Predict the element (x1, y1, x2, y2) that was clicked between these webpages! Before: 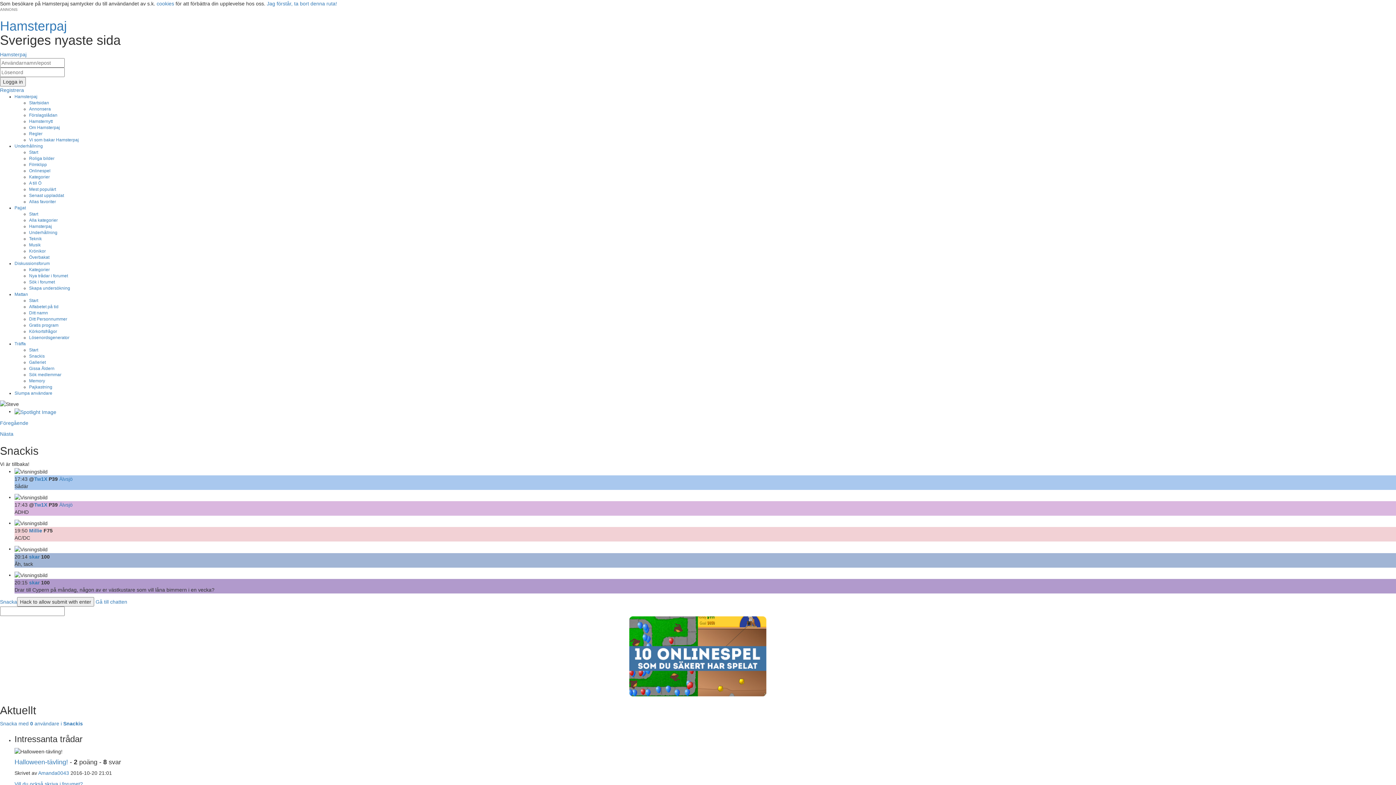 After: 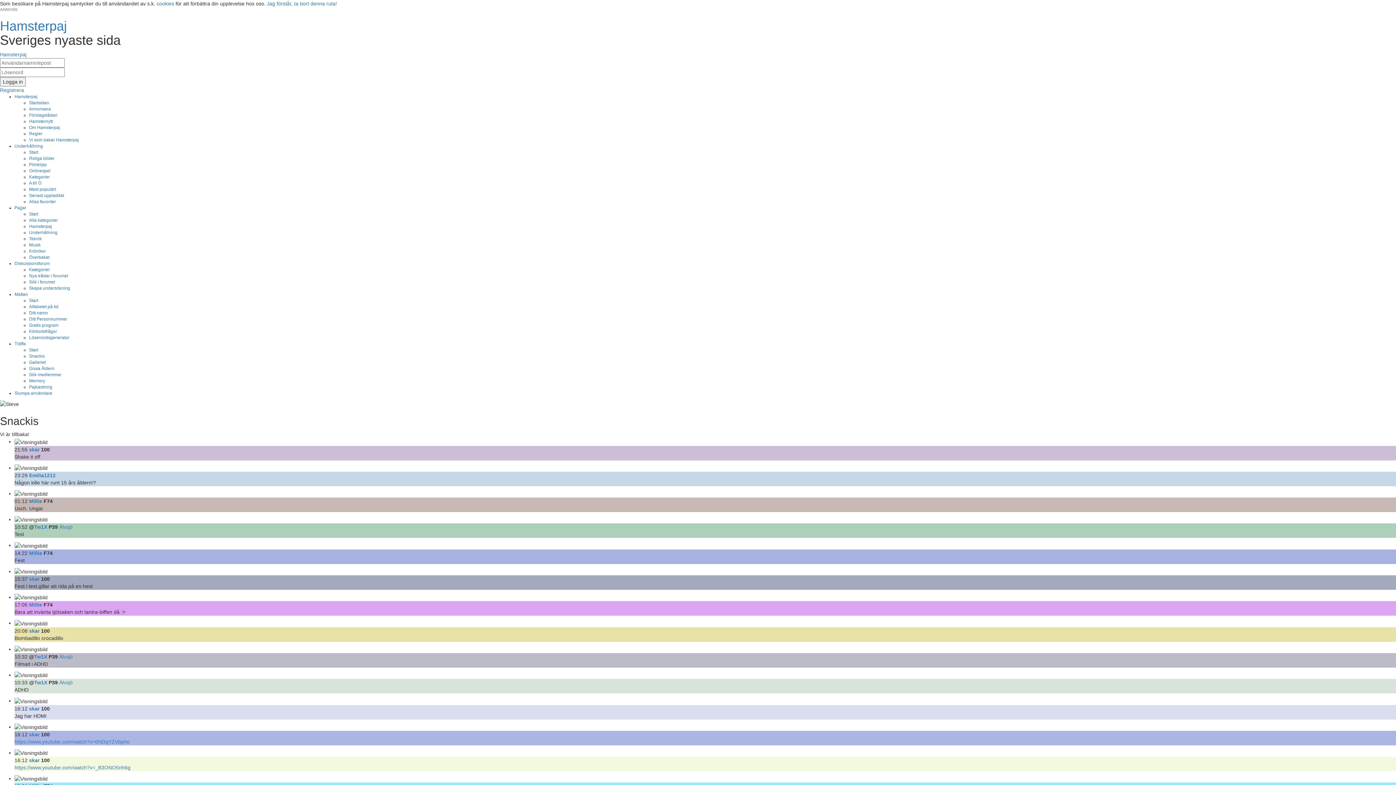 Action: bbox: (29, 353, 44, 358) label: Snackis